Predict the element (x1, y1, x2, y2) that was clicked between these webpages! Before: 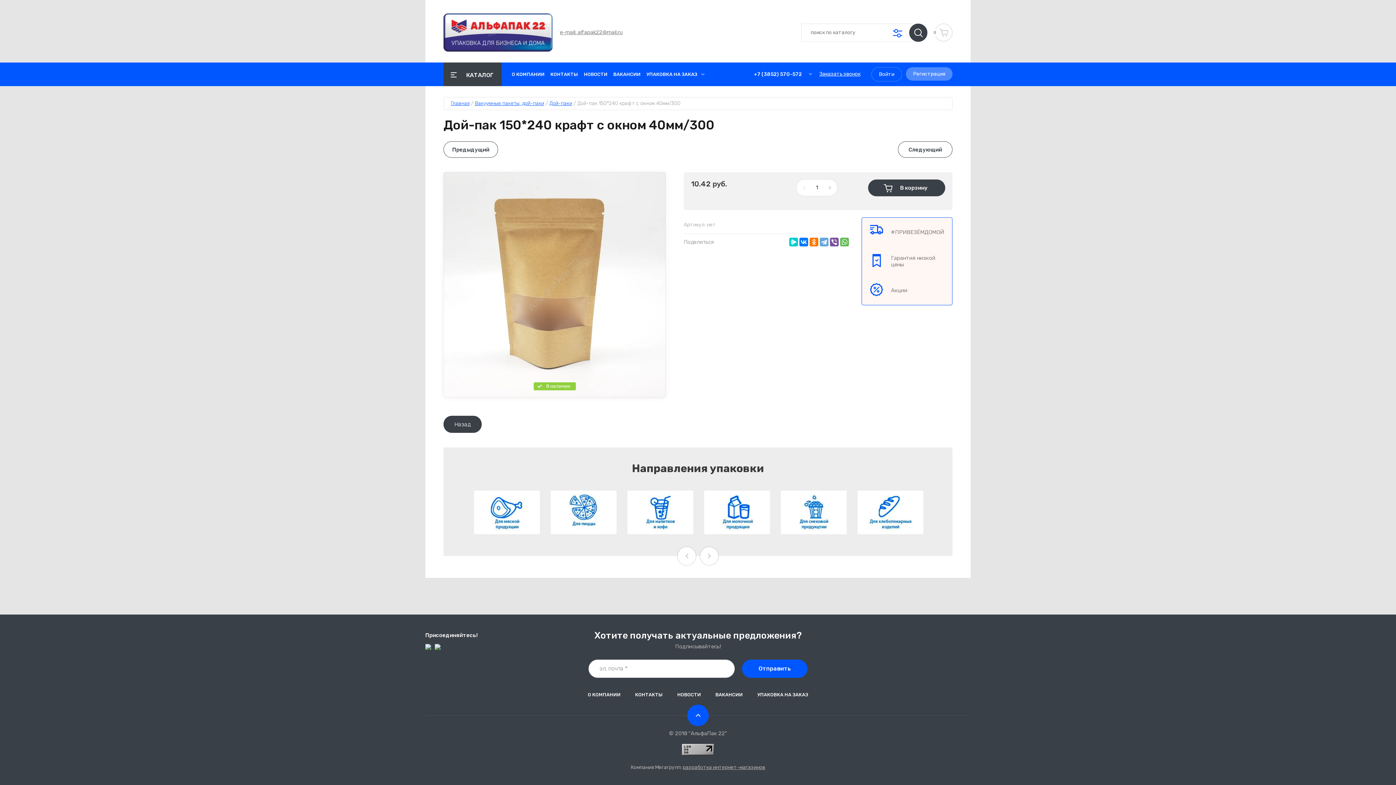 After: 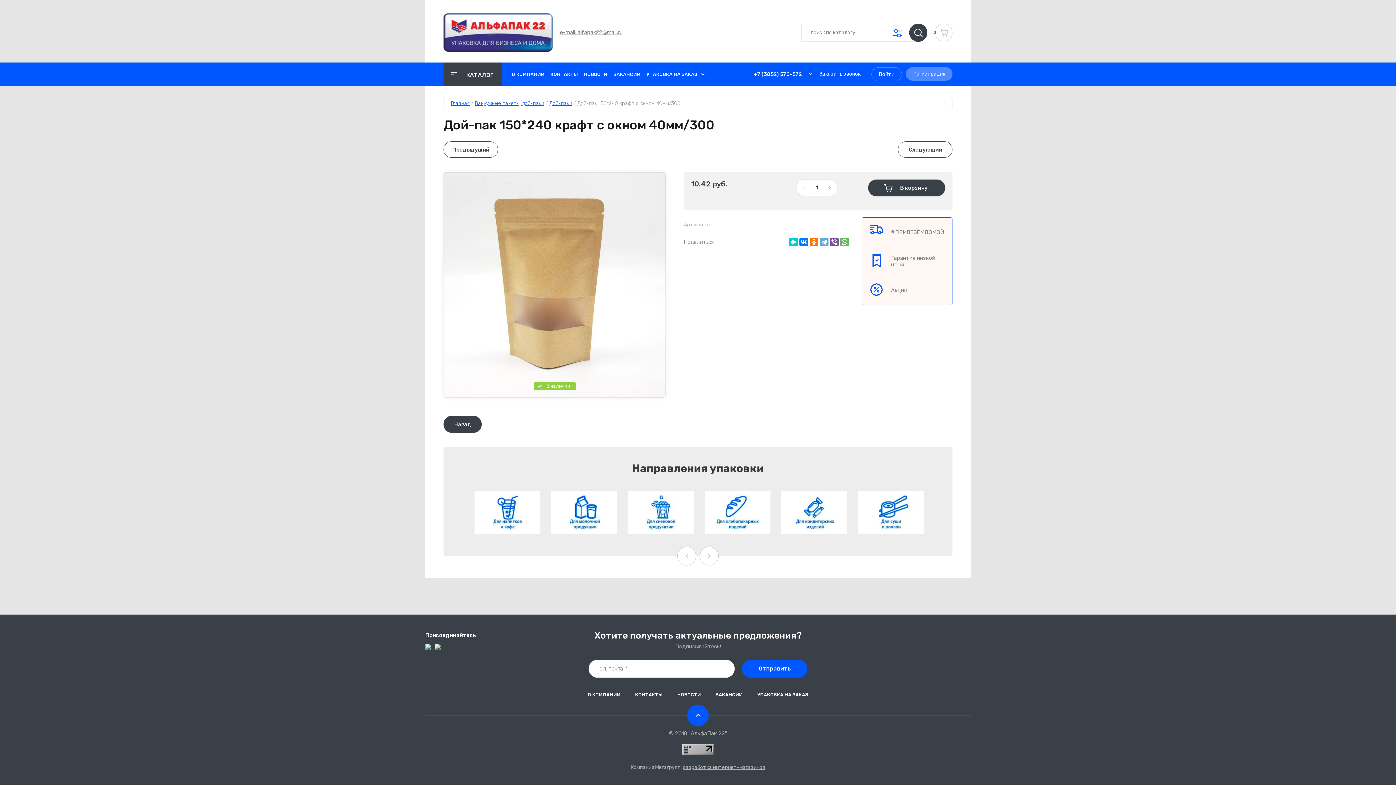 Action: label: Гарантия низкой цены bbox: (869, 254, 945, 268)